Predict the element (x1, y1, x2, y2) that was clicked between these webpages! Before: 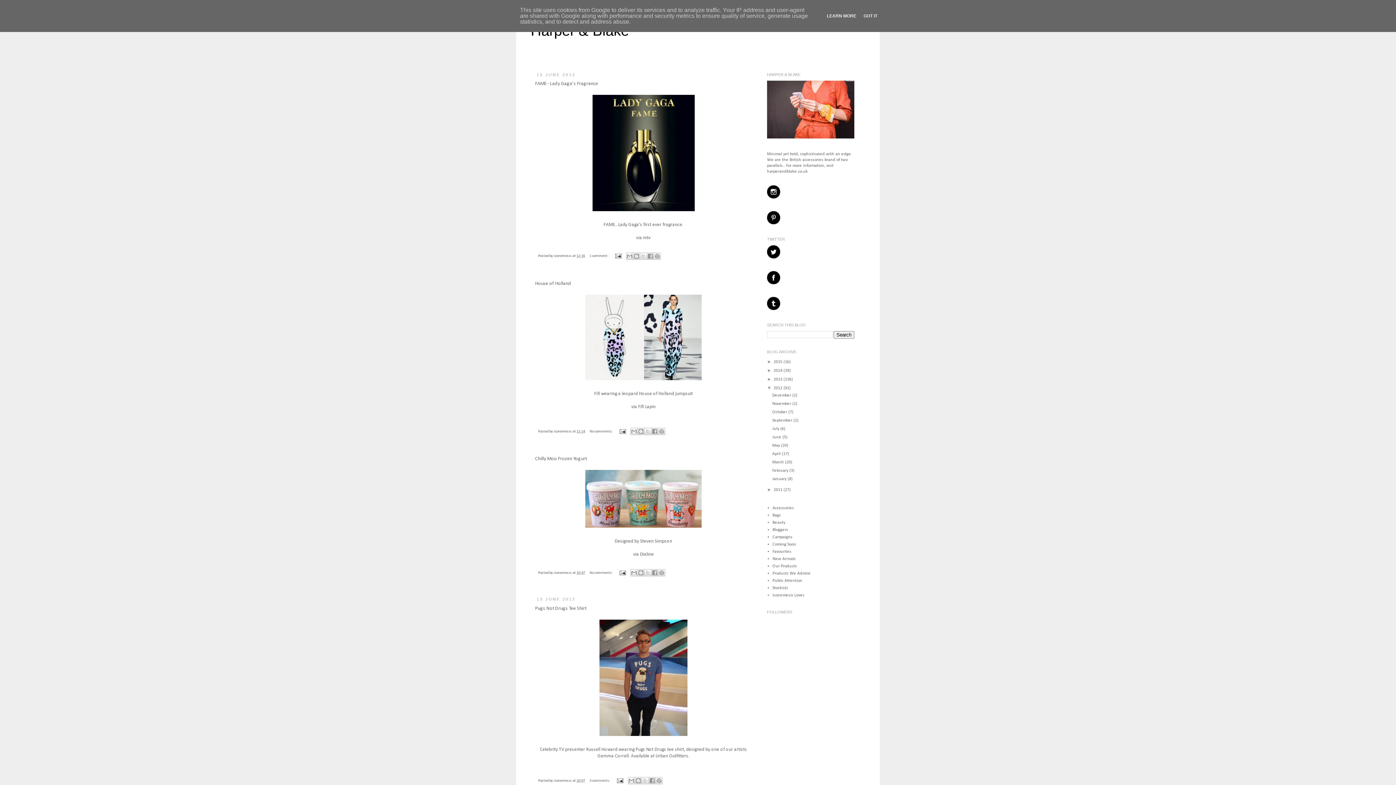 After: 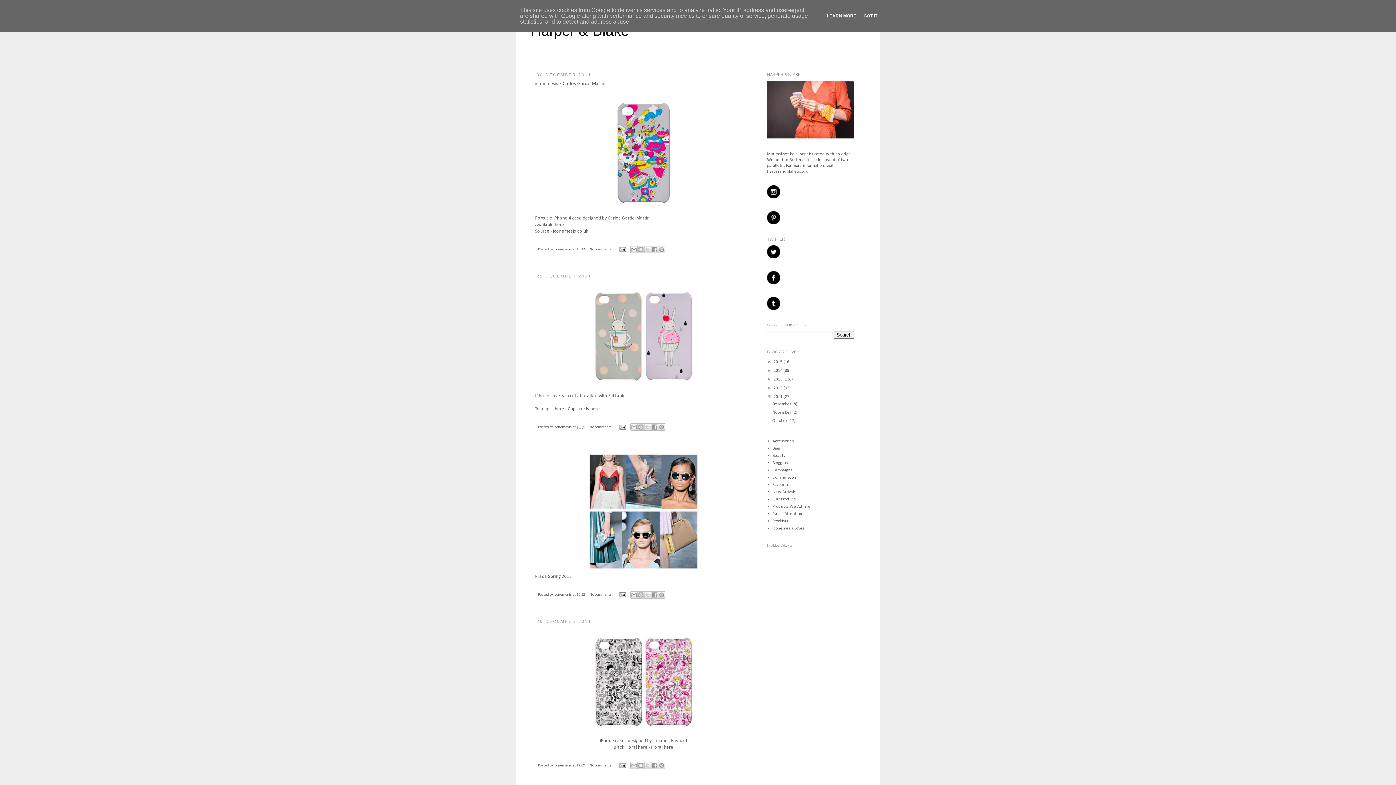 Action: label: 2011  bbox: (773, 488, 783, 492)